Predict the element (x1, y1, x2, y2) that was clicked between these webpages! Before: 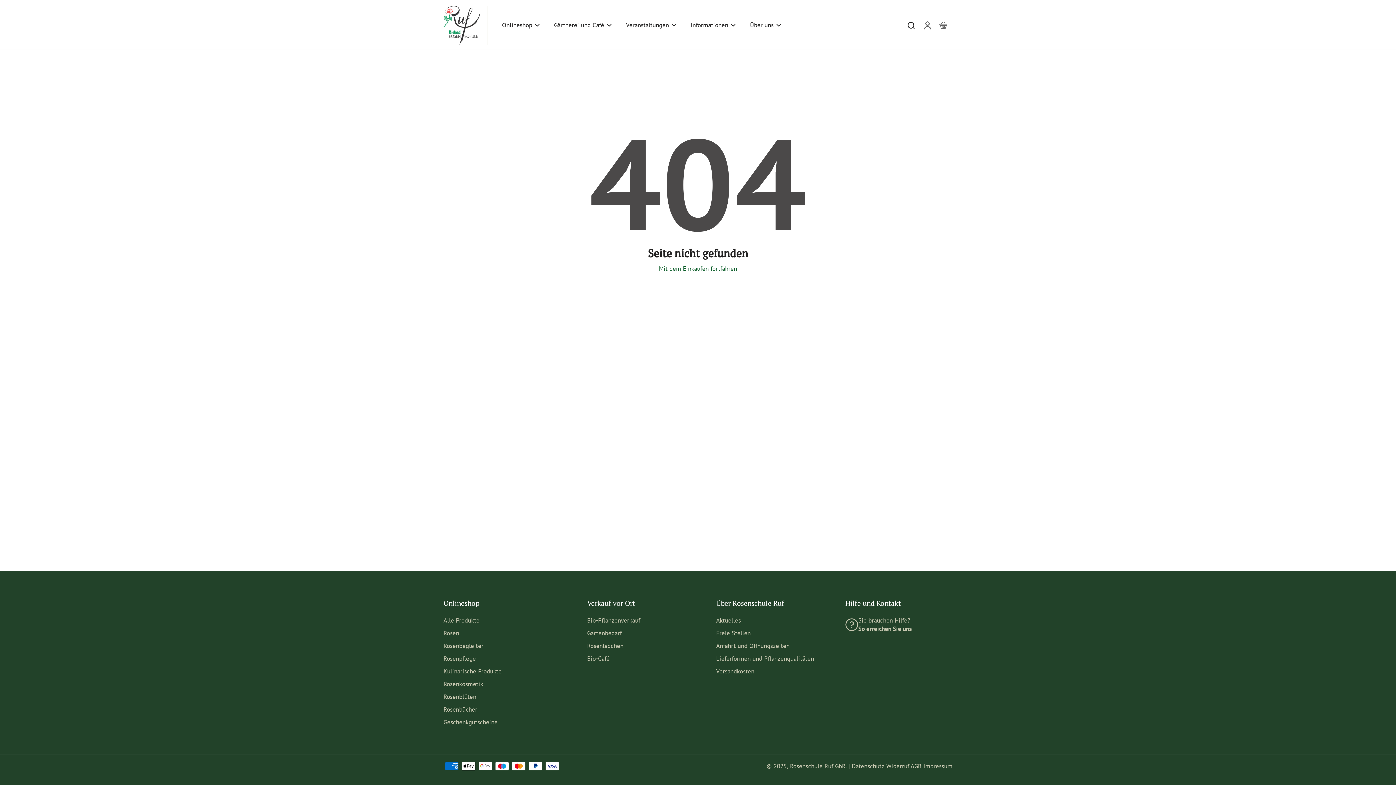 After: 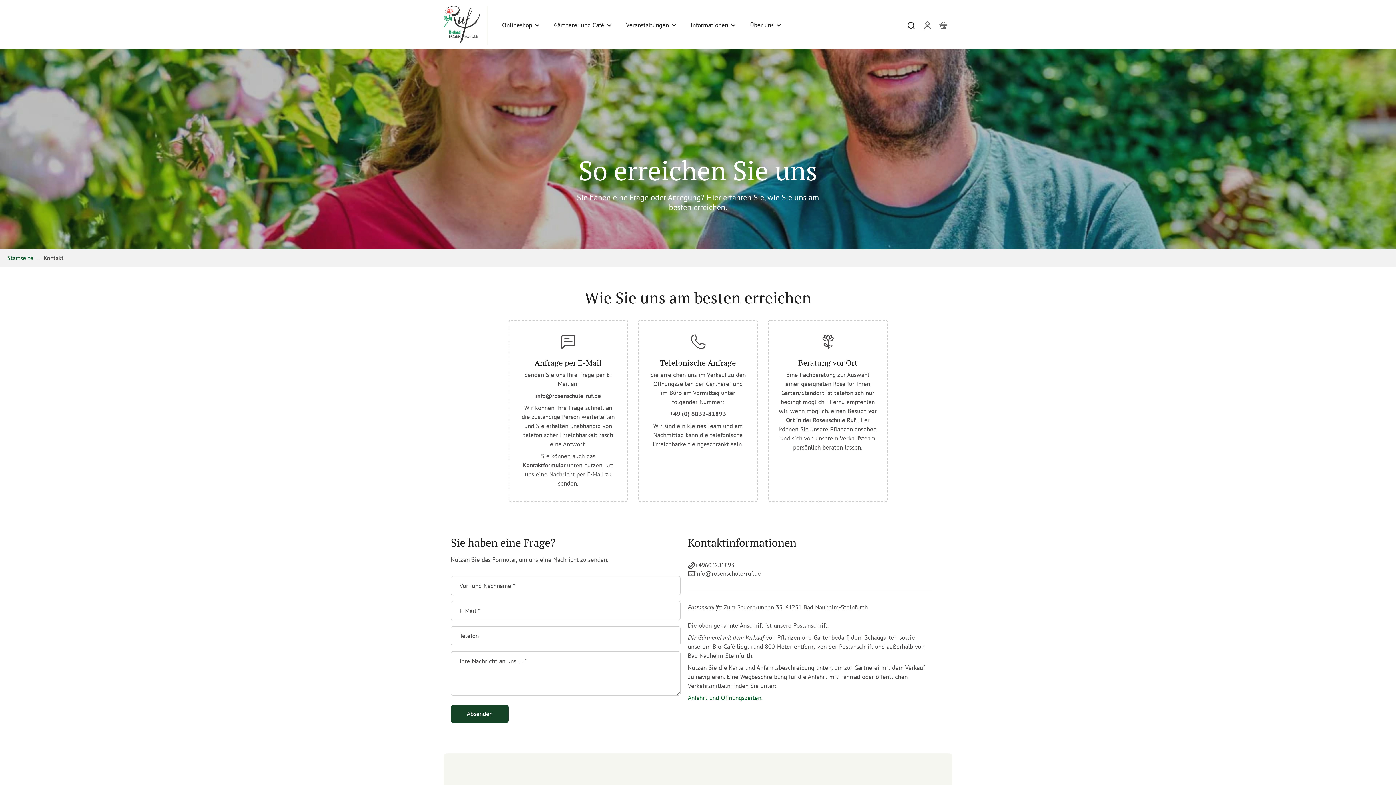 Action: label: So erreichen Sie uns bbox: (858, 625, 912, 633)